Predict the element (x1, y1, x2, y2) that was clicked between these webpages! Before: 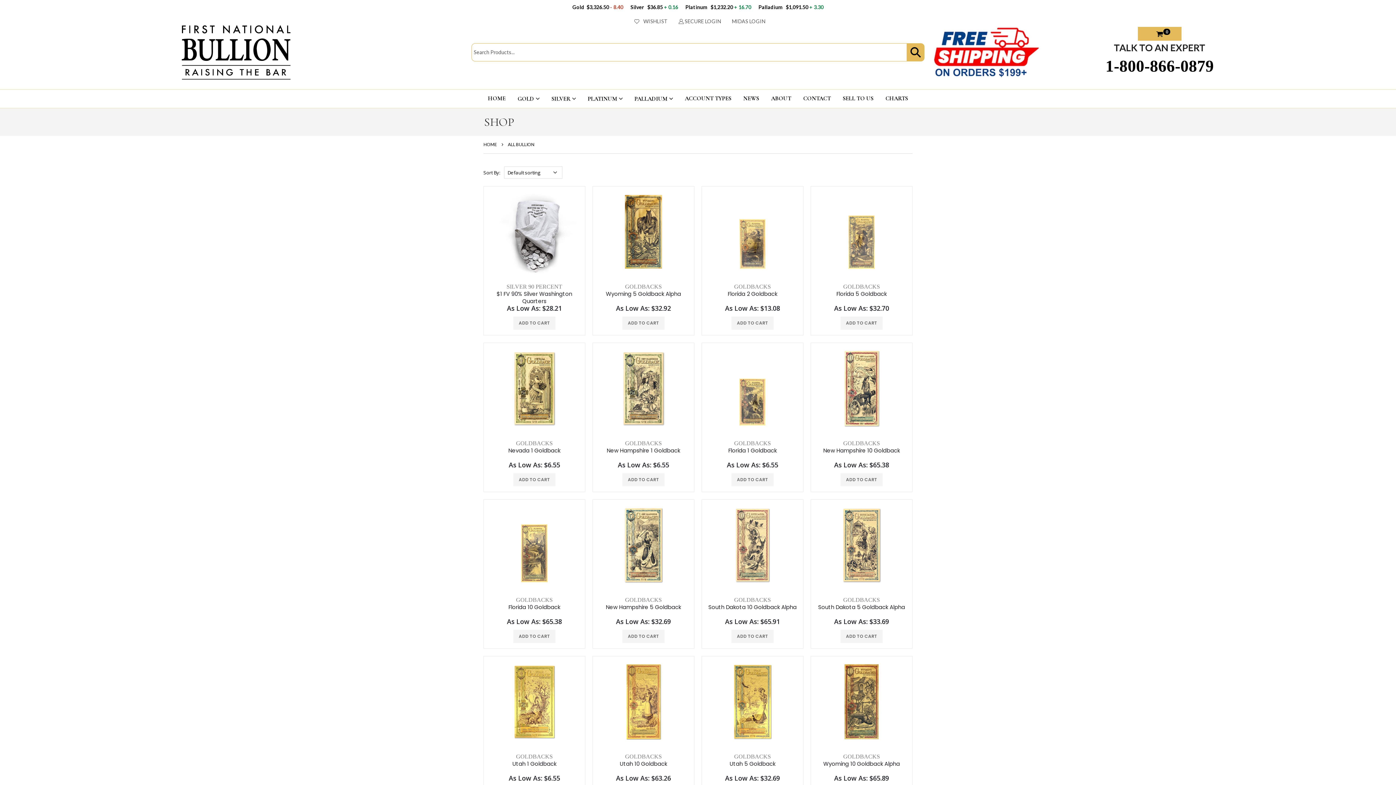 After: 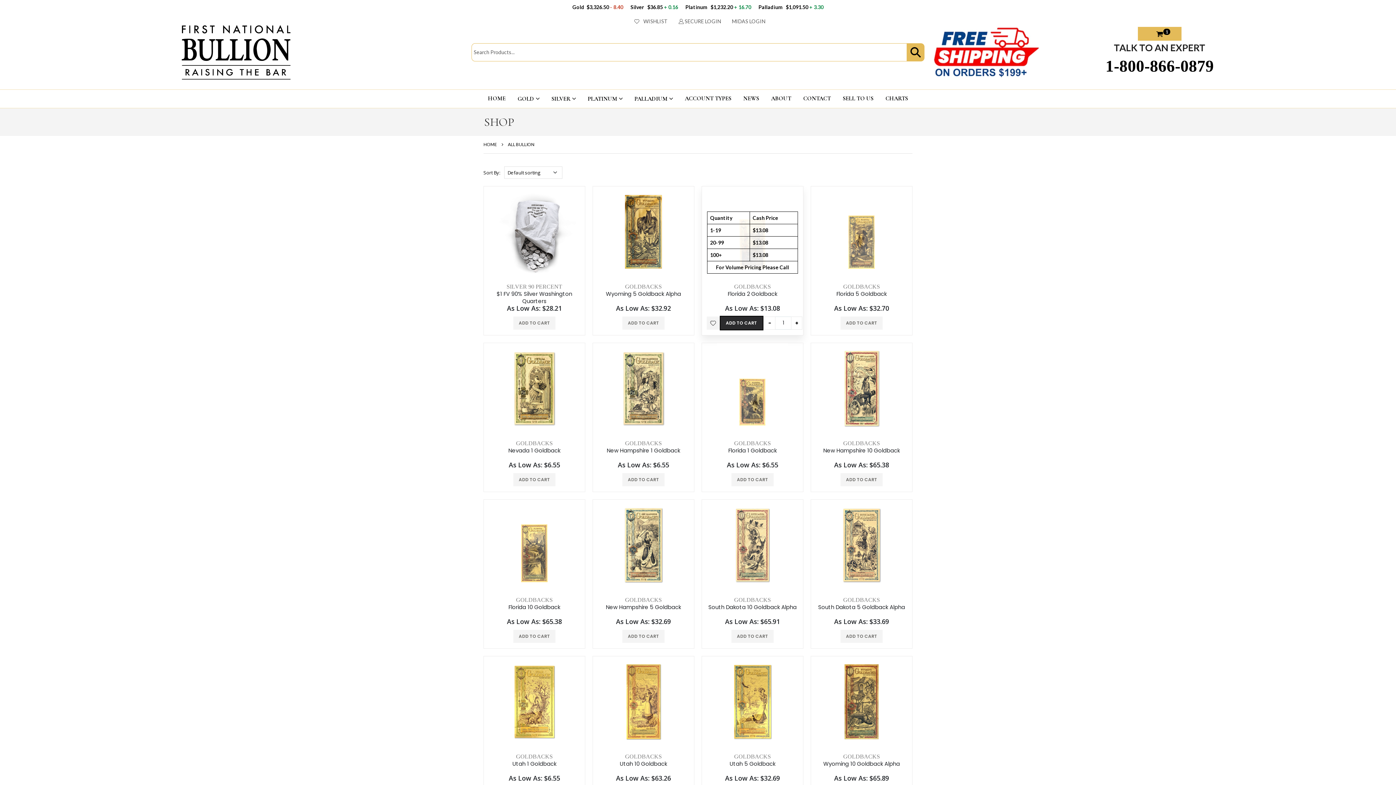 Action: label: ADD TO CART bbox: (731, 316, 773, 329)